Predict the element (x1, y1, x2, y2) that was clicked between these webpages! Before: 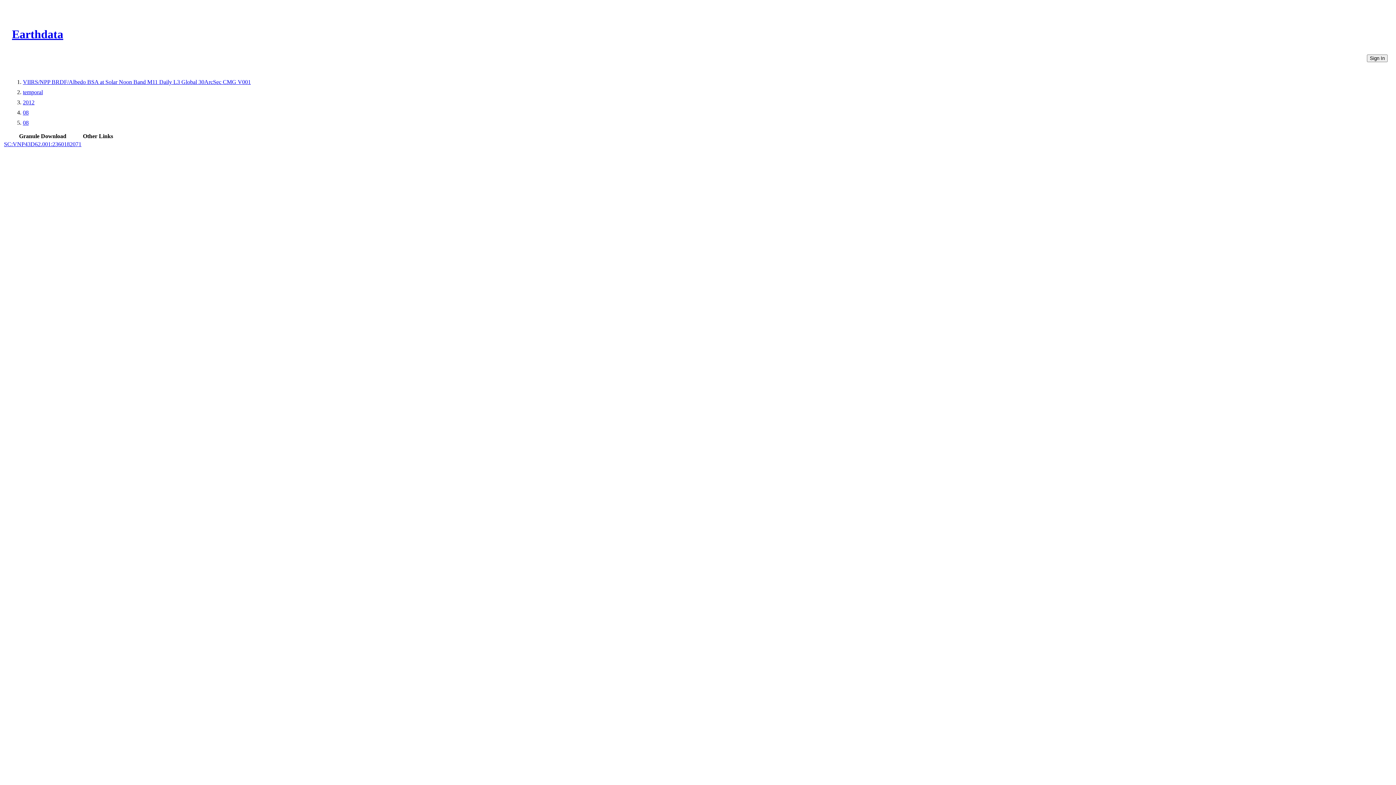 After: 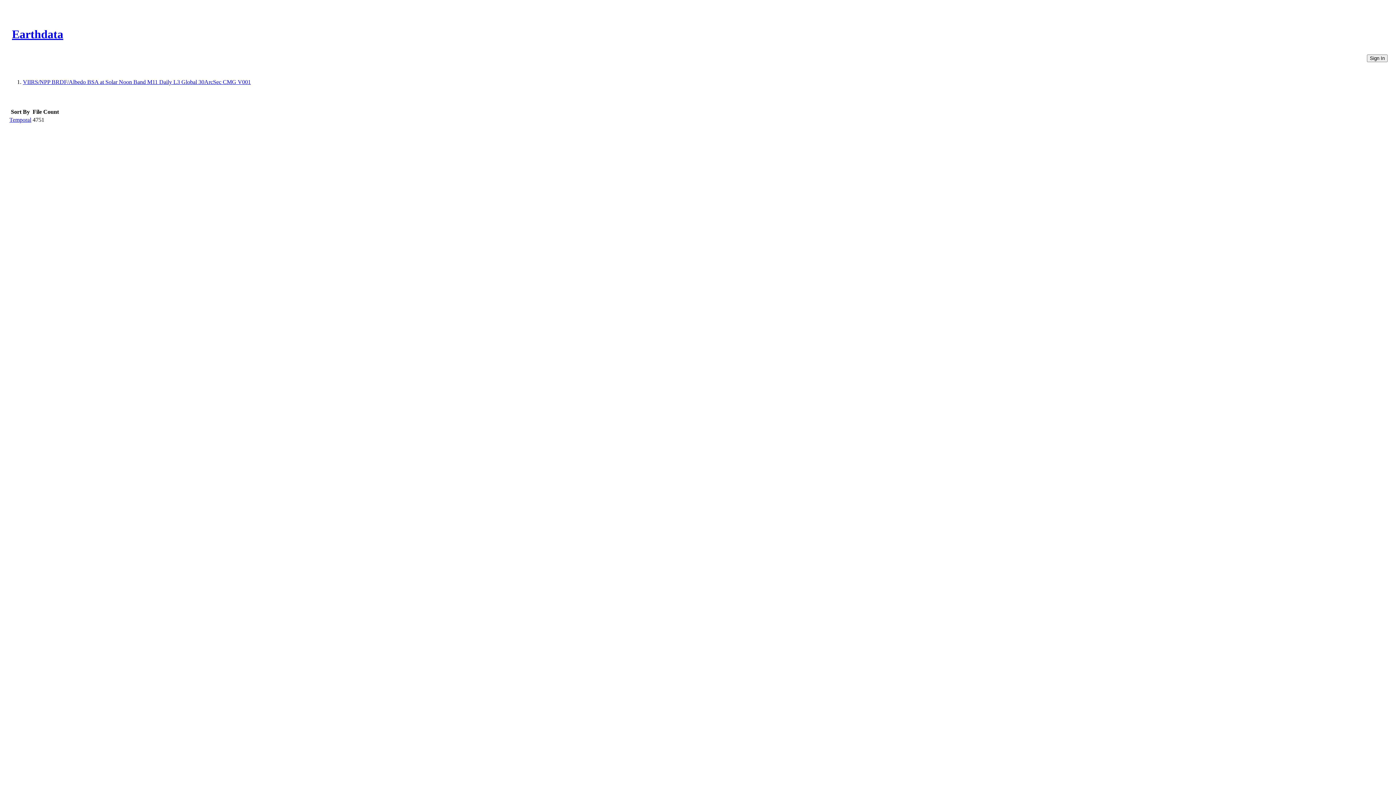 Action: bbox: (22, 78, 250, 85) label: VIIRS/NPP BRDF/Albedo BSA at Solar Noon Band M11 Daily L3 Global 30ArcSec CMG V001